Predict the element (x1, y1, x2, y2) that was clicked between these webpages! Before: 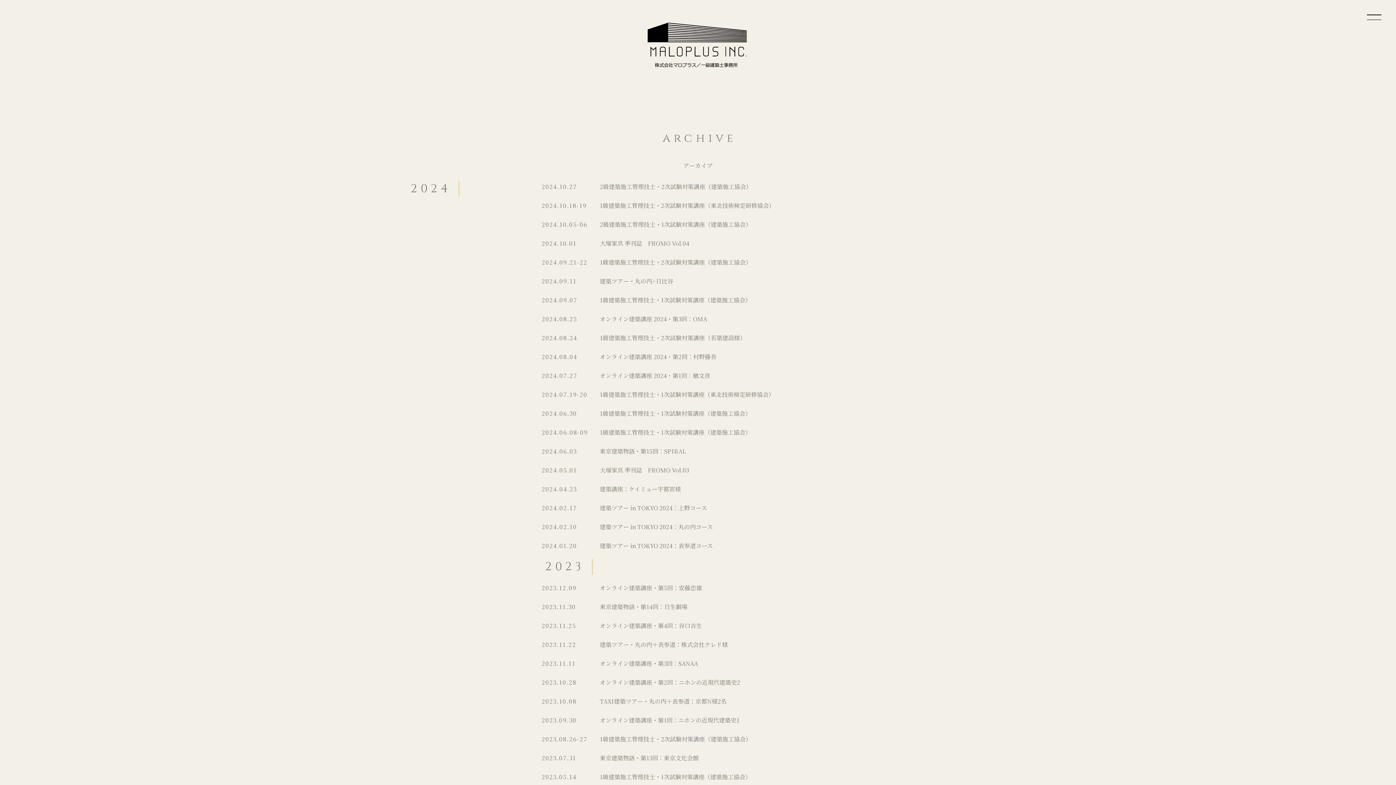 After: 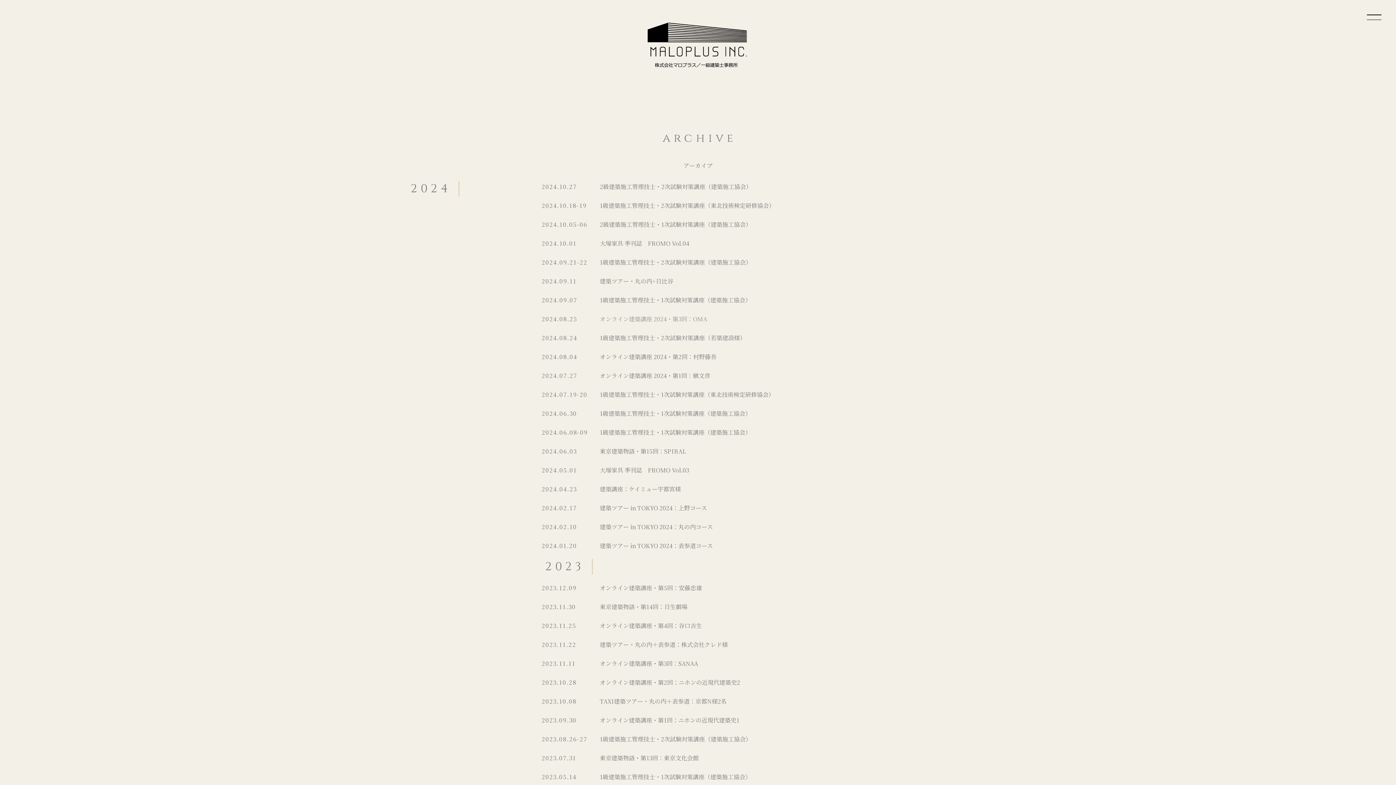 Action: label: オンライン建築講座 2024・第3回：OMA bbox: (600, 314, 707, 323)